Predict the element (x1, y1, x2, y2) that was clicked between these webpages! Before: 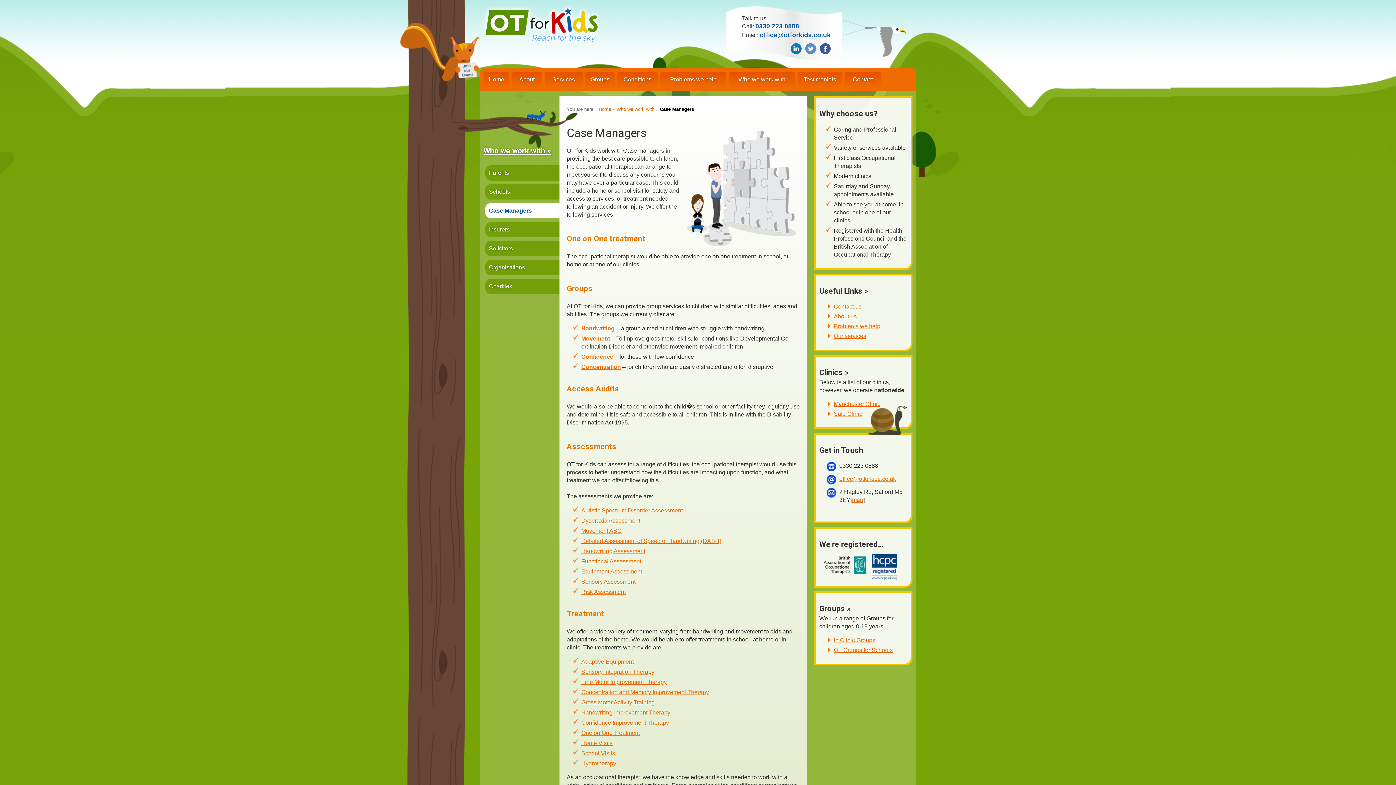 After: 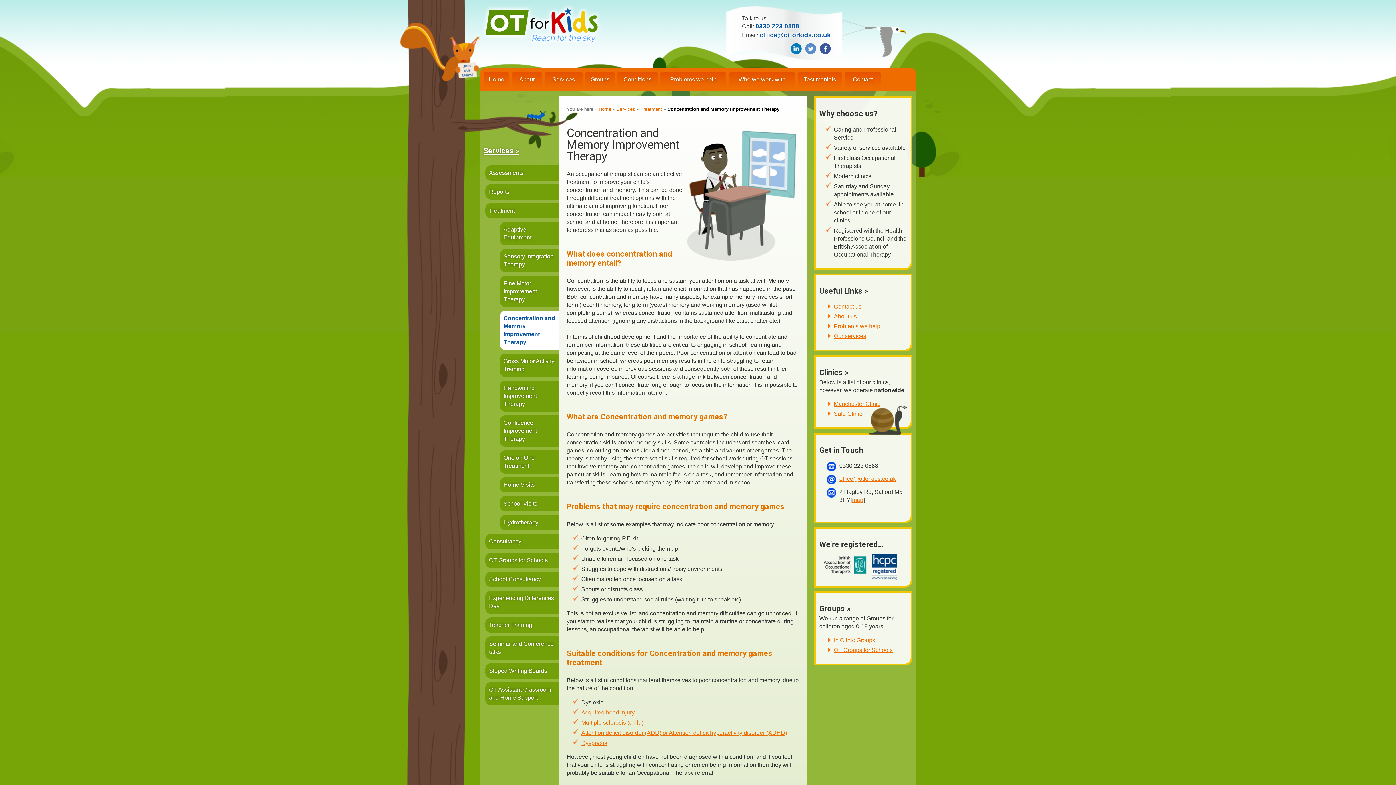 Action: bbox: (581, 689, 709, 695) label: Concentration and Memory Improvement Therapy